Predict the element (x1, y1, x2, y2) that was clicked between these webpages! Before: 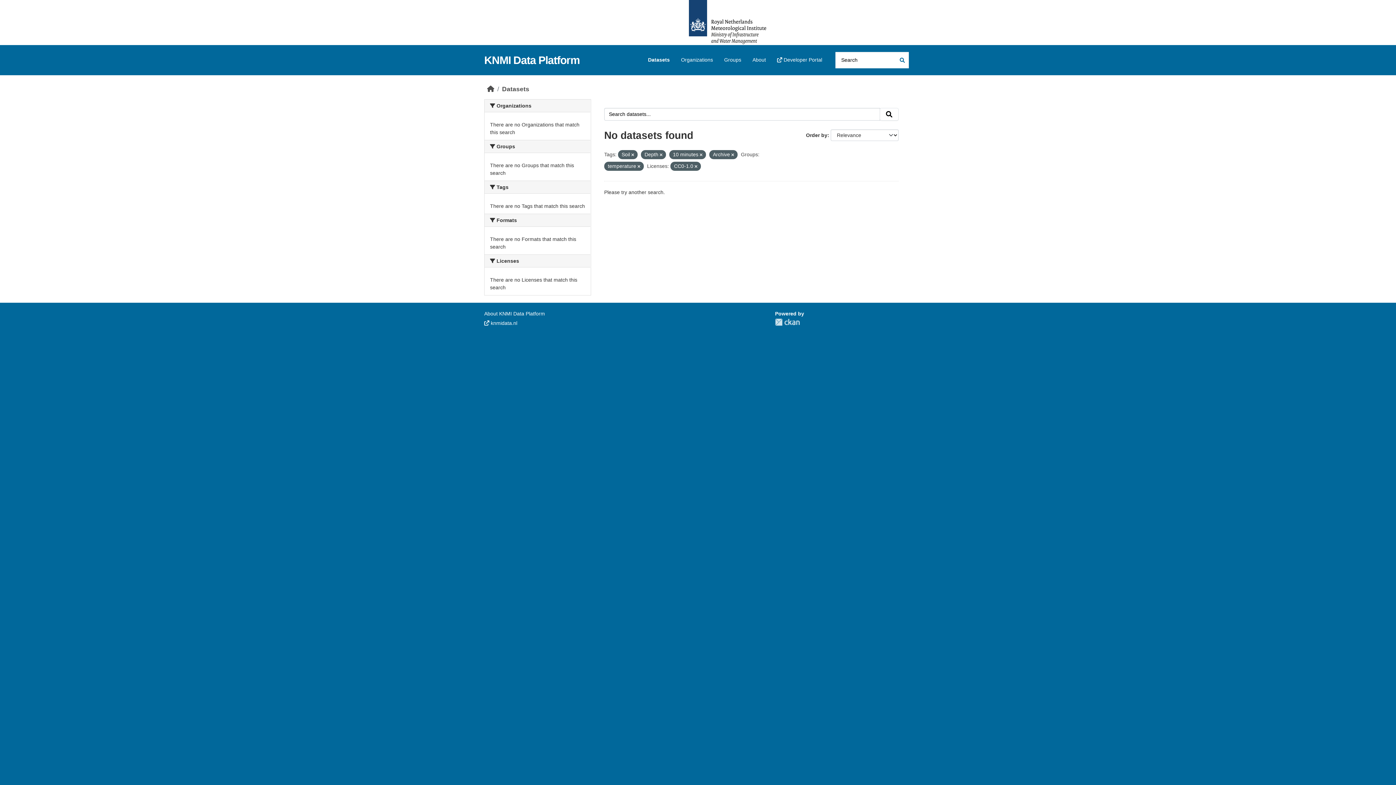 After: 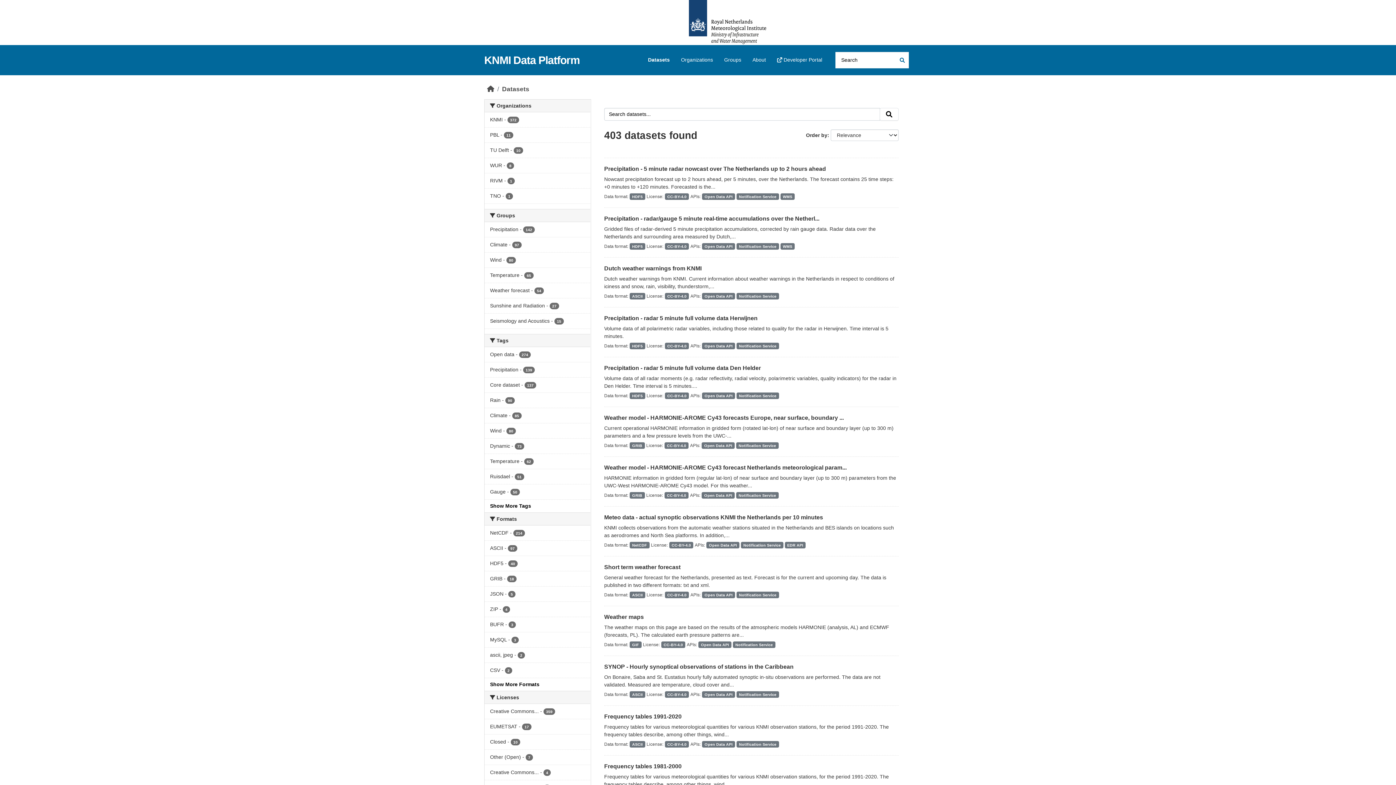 Action: bbox: (642, 53, 675, 66) label: Datasets